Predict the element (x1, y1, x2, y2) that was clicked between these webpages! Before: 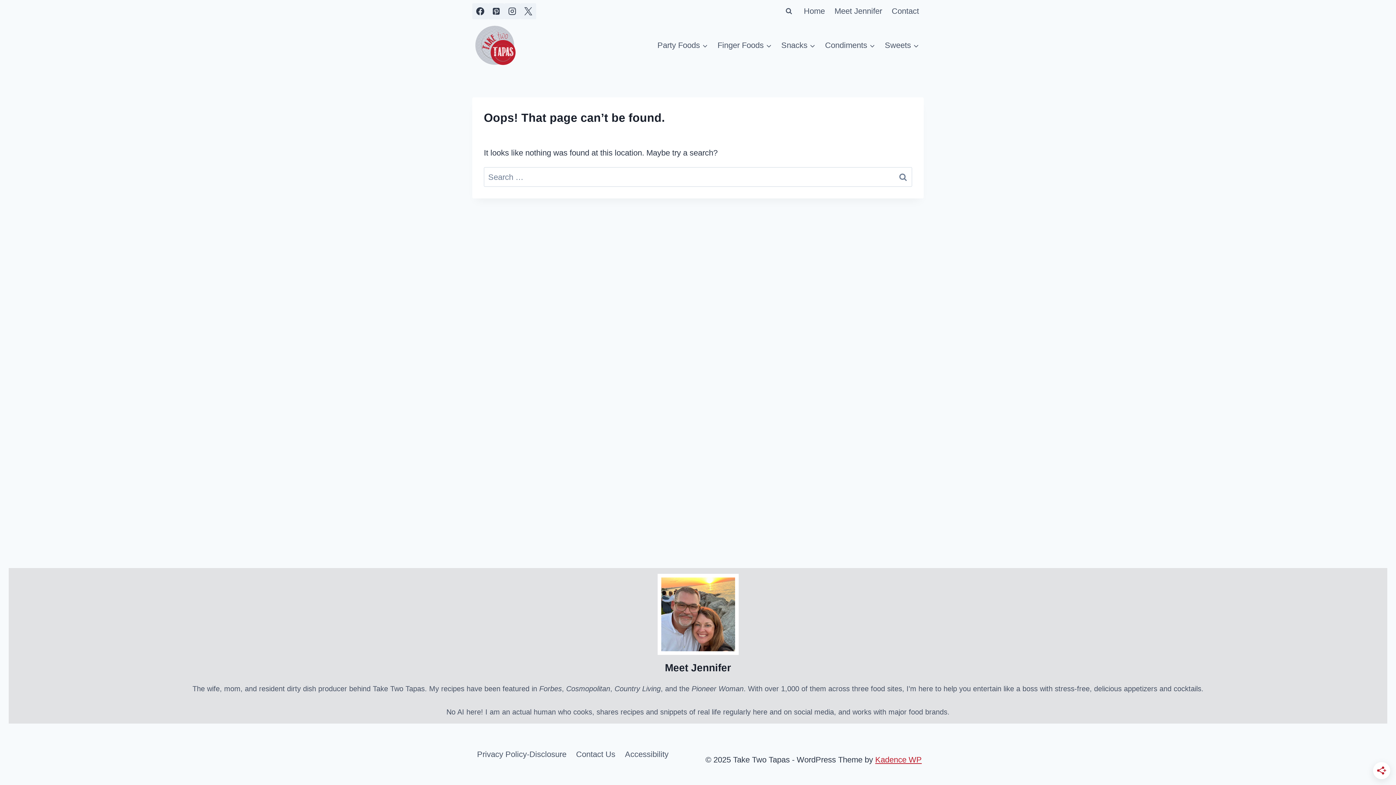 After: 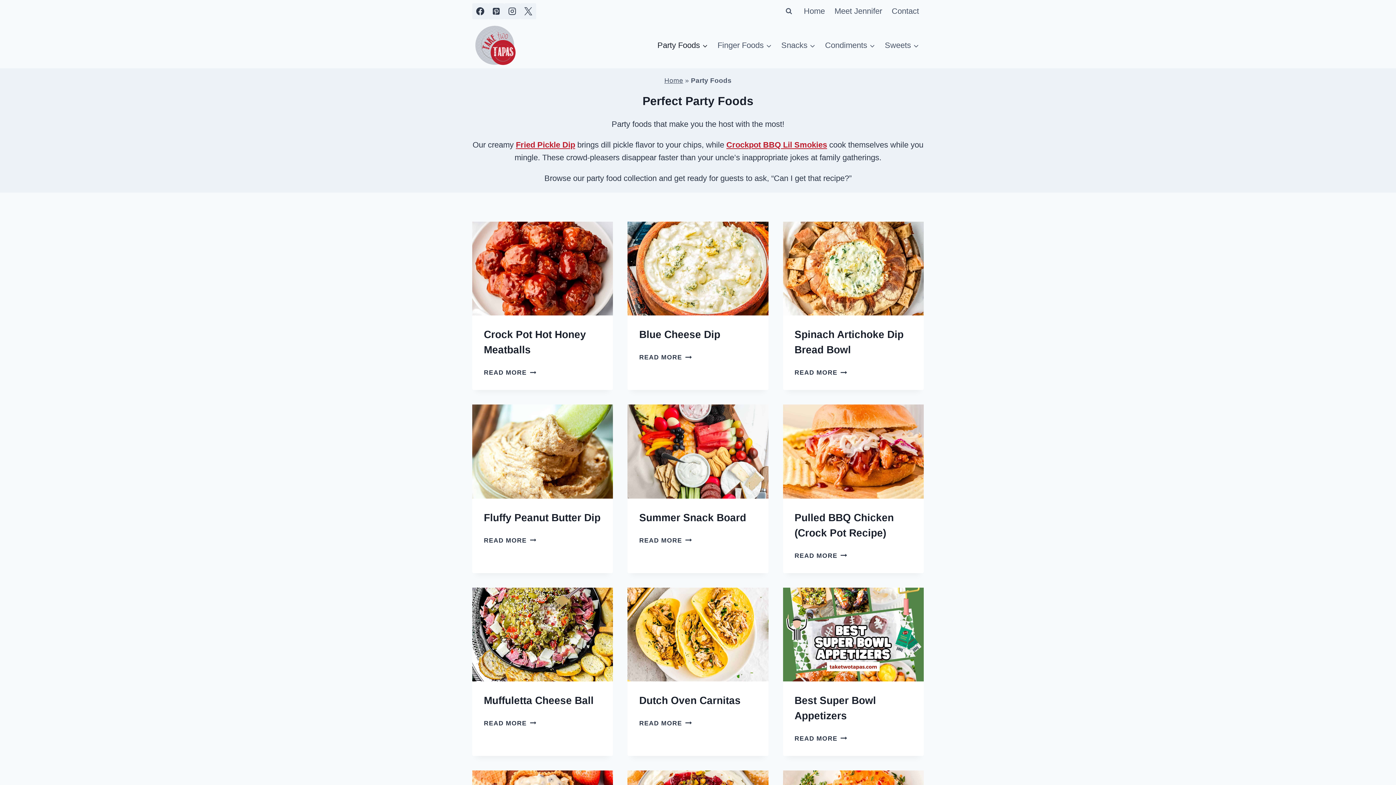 Action: bbox: (652, 34, 712, 56) label: Party Foods